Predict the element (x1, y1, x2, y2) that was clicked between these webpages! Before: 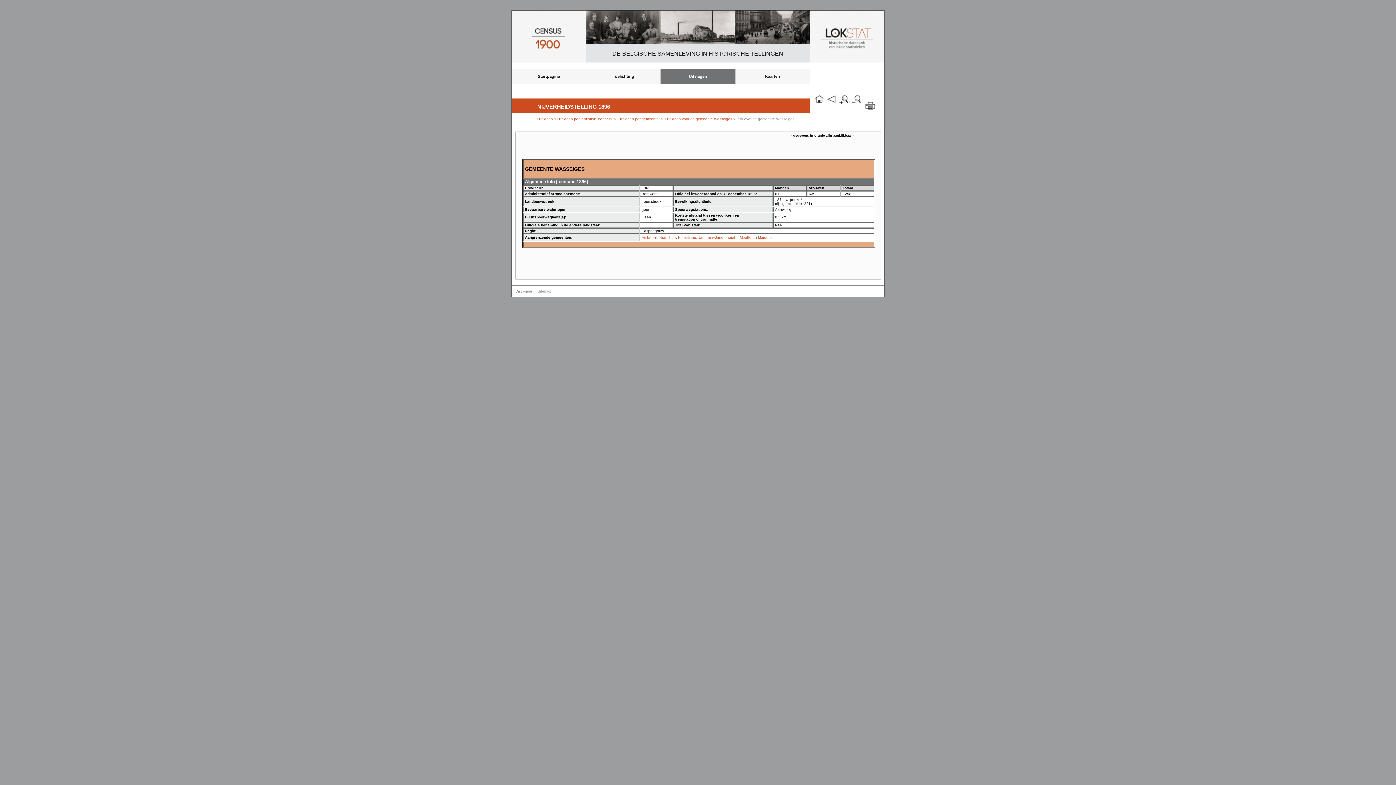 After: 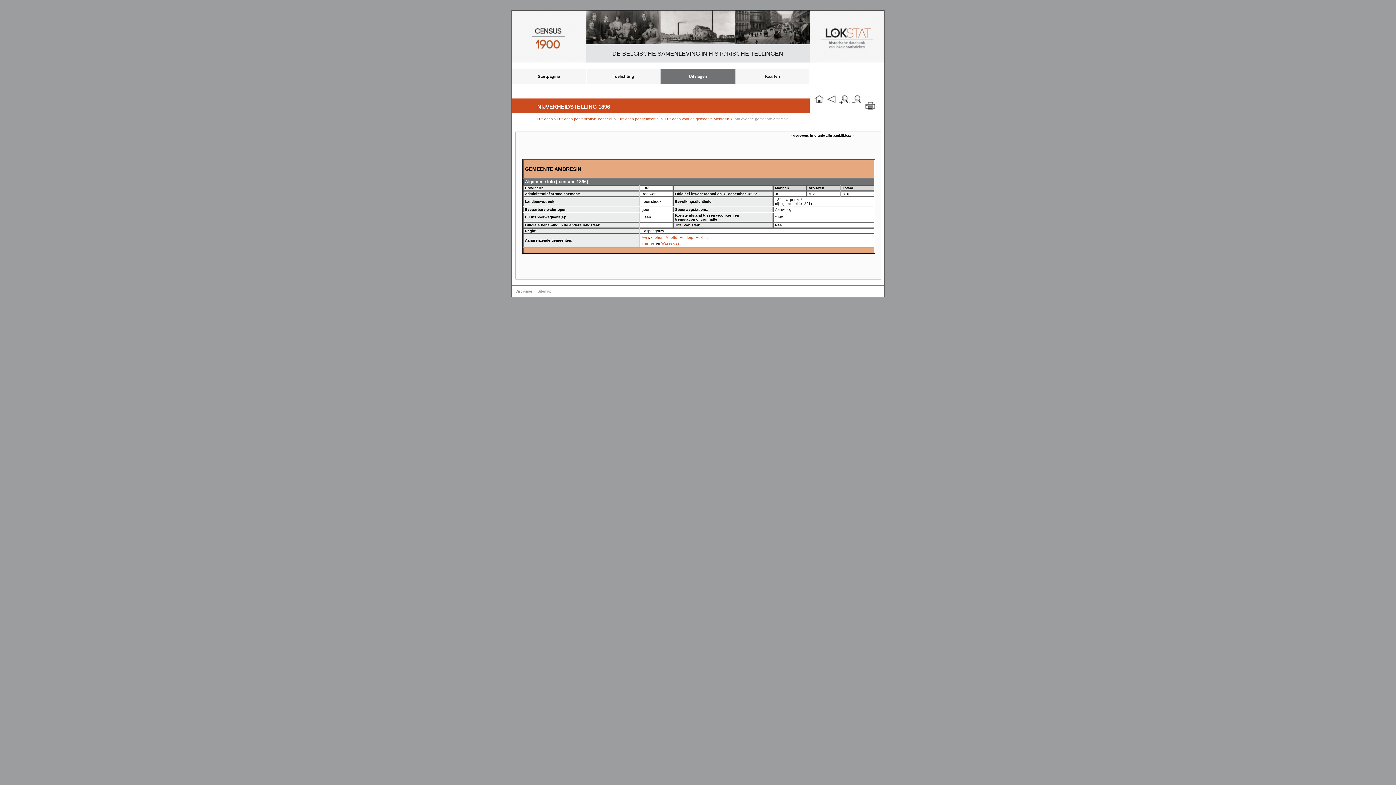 Action: label: Ambresin bbox: (641, 235, 657, 239)